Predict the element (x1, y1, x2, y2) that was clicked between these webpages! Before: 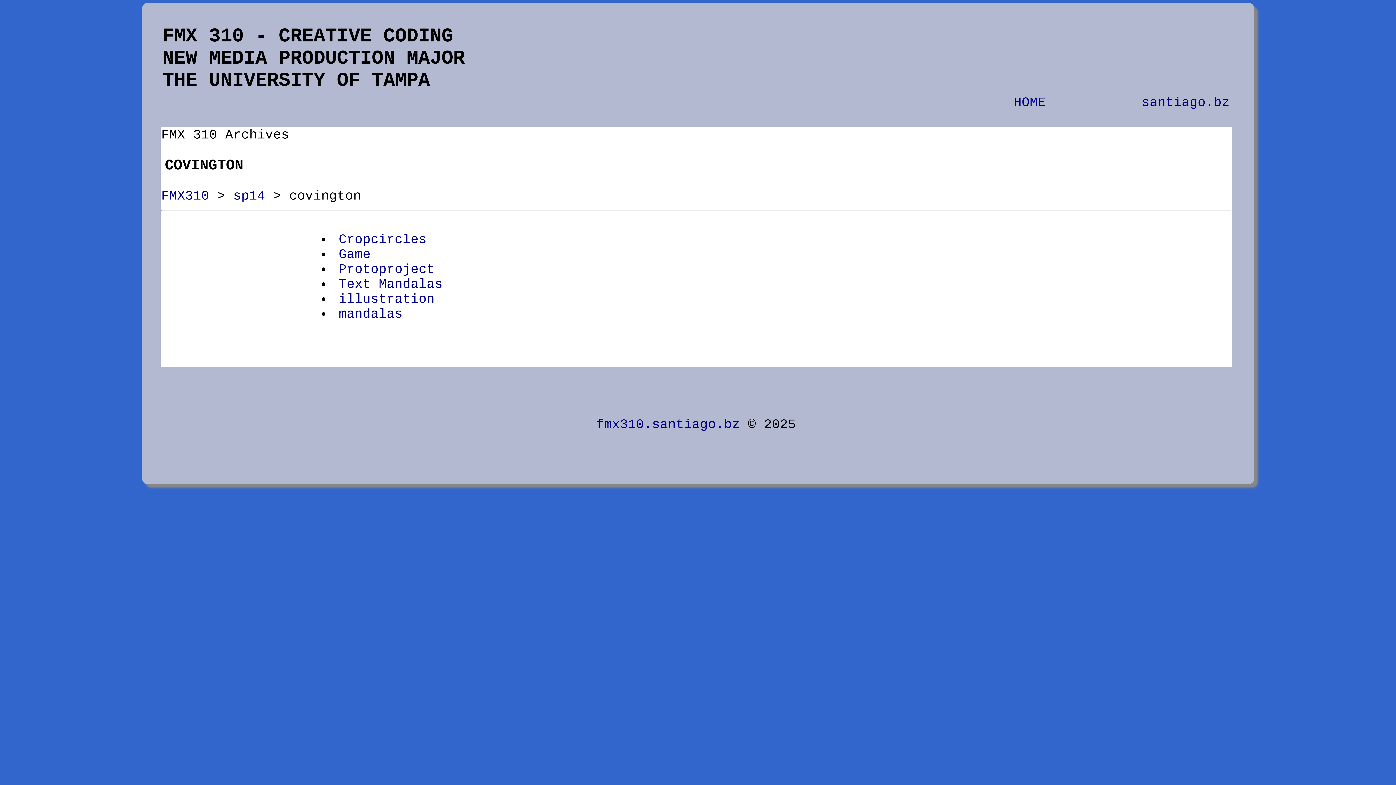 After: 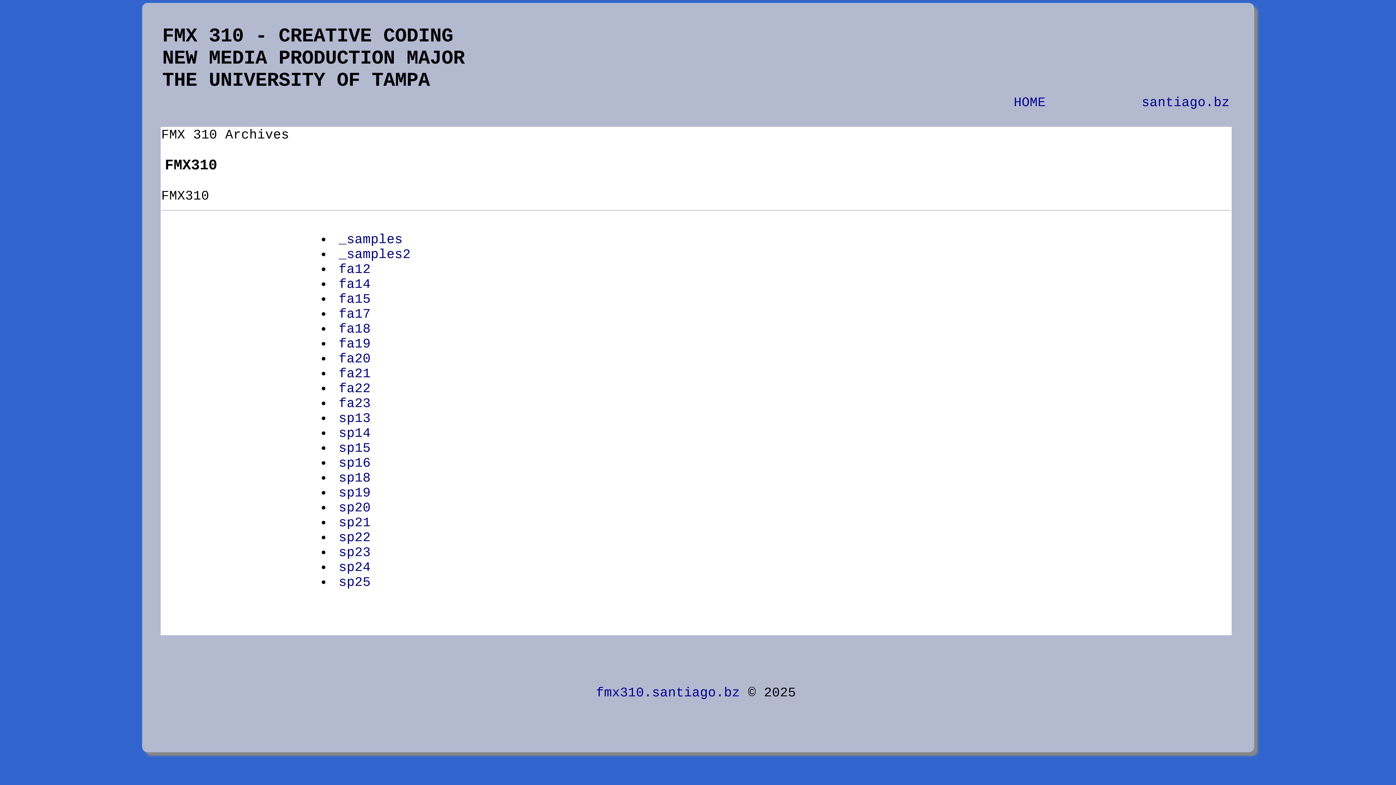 Action: label: FMX310 bbox: (161, 188, 209, 203)